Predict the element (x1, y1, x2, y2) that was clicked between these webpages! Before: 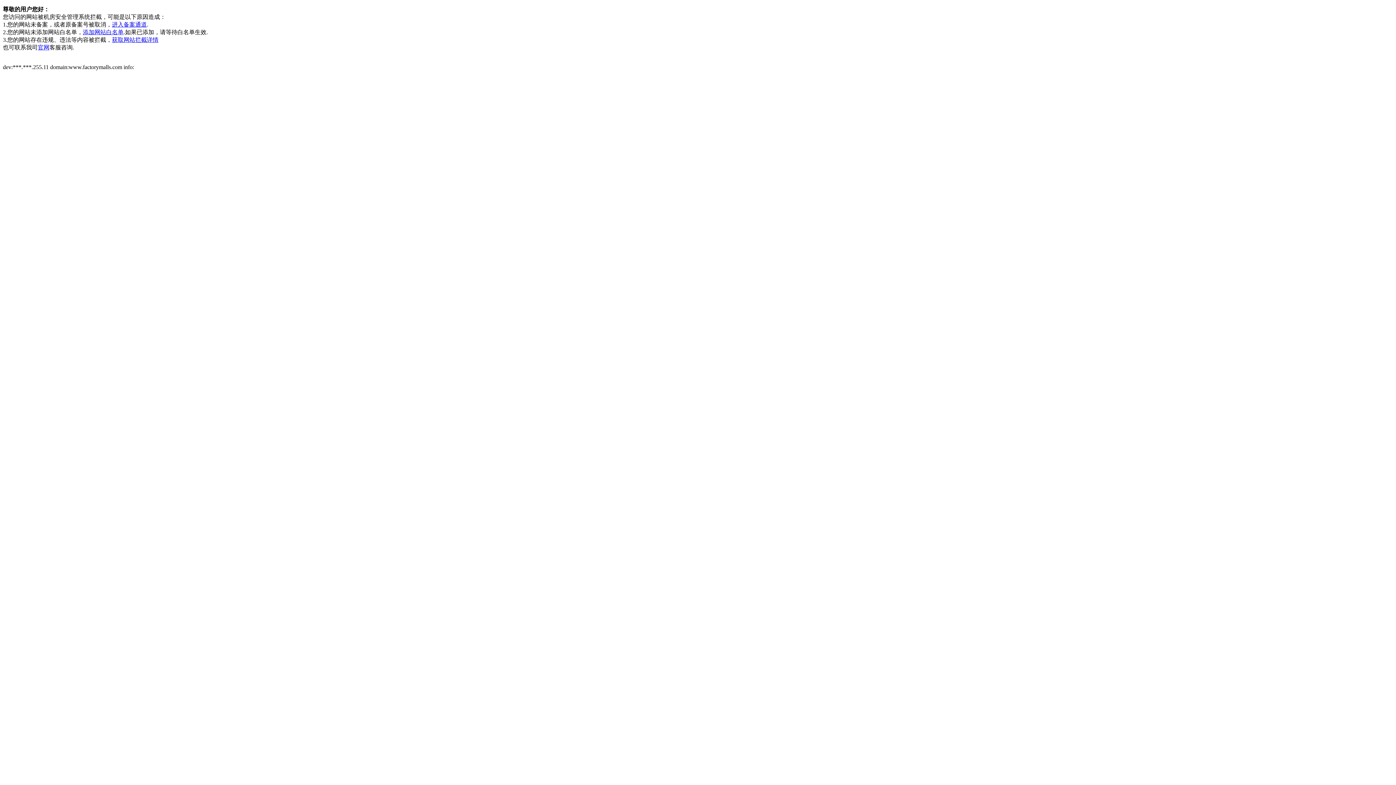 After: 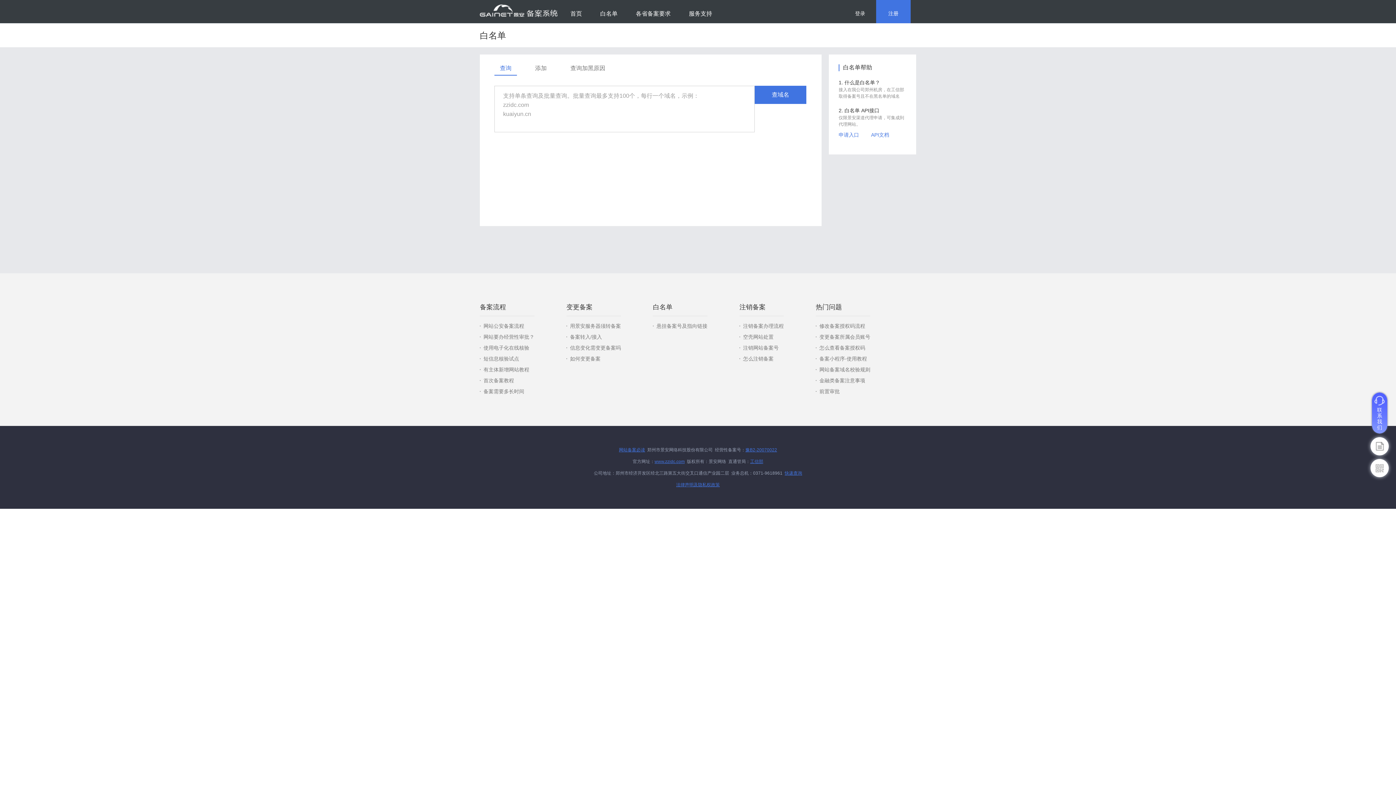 Action: label: 添加网站白名单 bbox: (82, 29, 123, 35)